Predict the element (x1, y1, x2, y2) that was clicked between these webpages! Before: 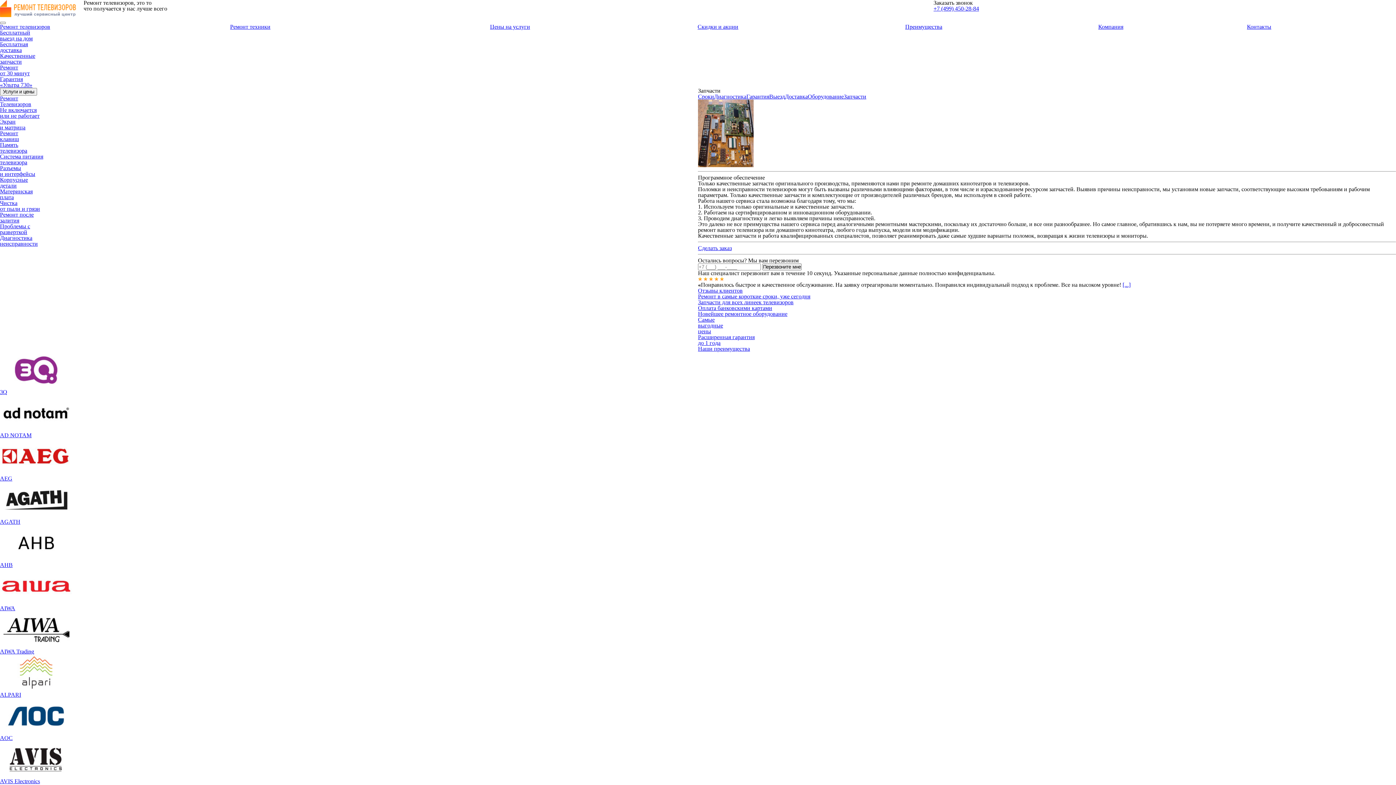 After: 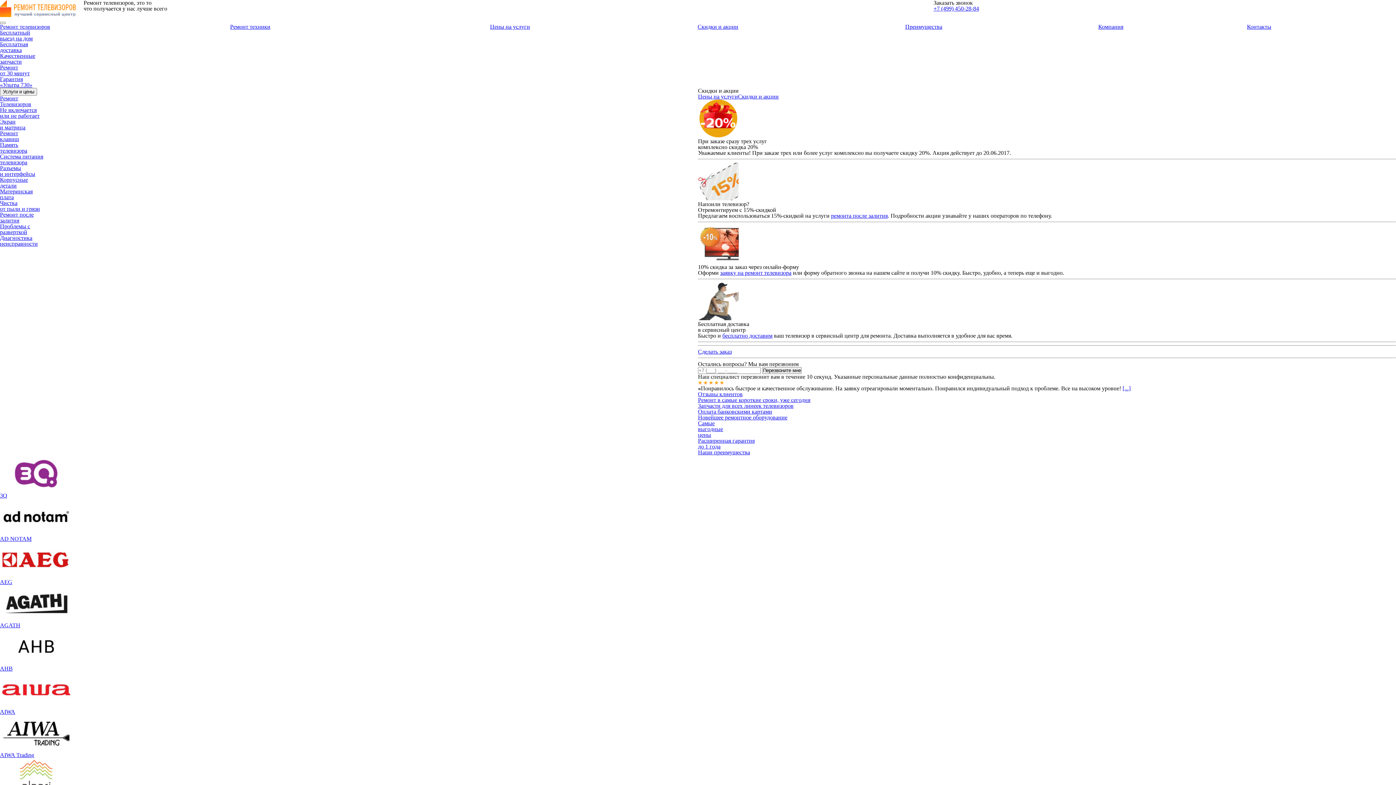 Action: bbox: (697, 23, 738, 29) label: Скидки и акции